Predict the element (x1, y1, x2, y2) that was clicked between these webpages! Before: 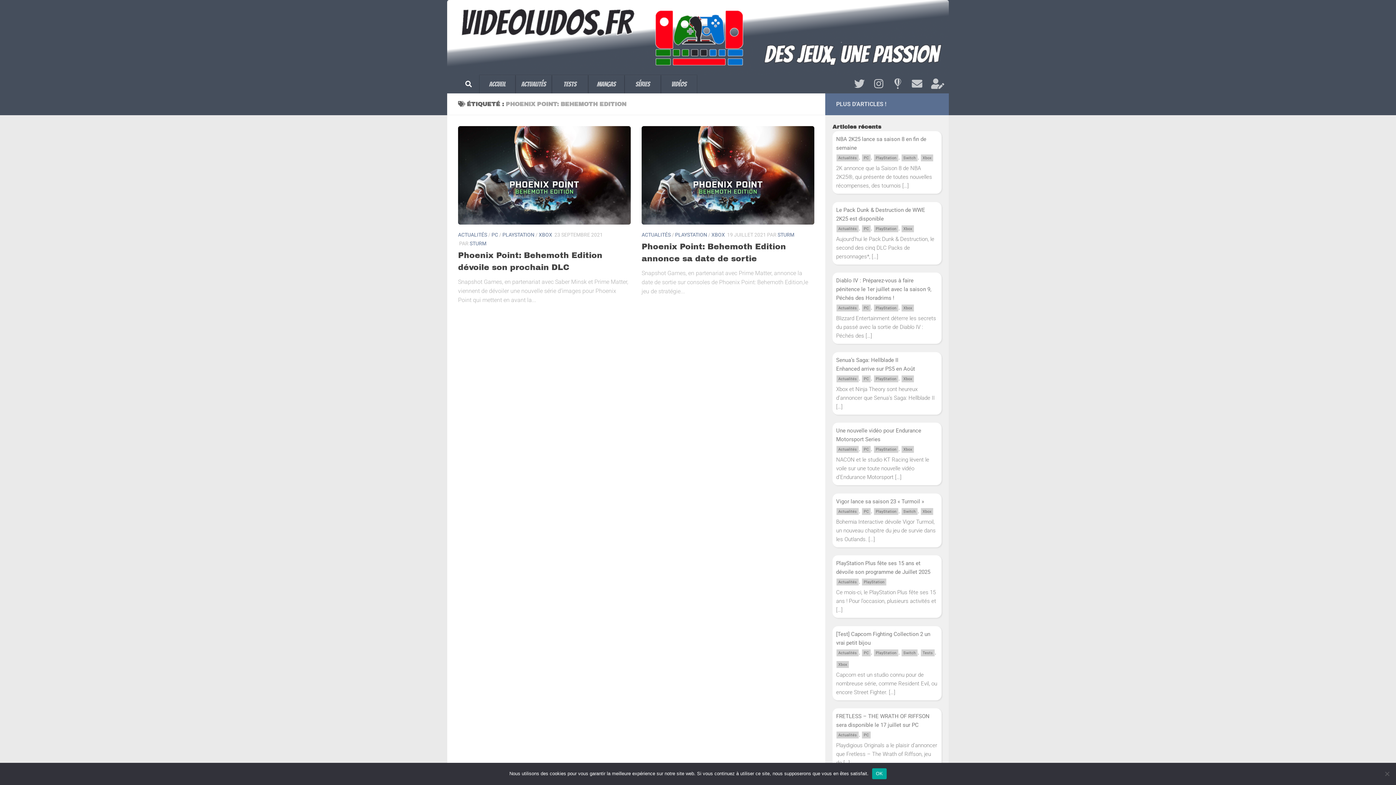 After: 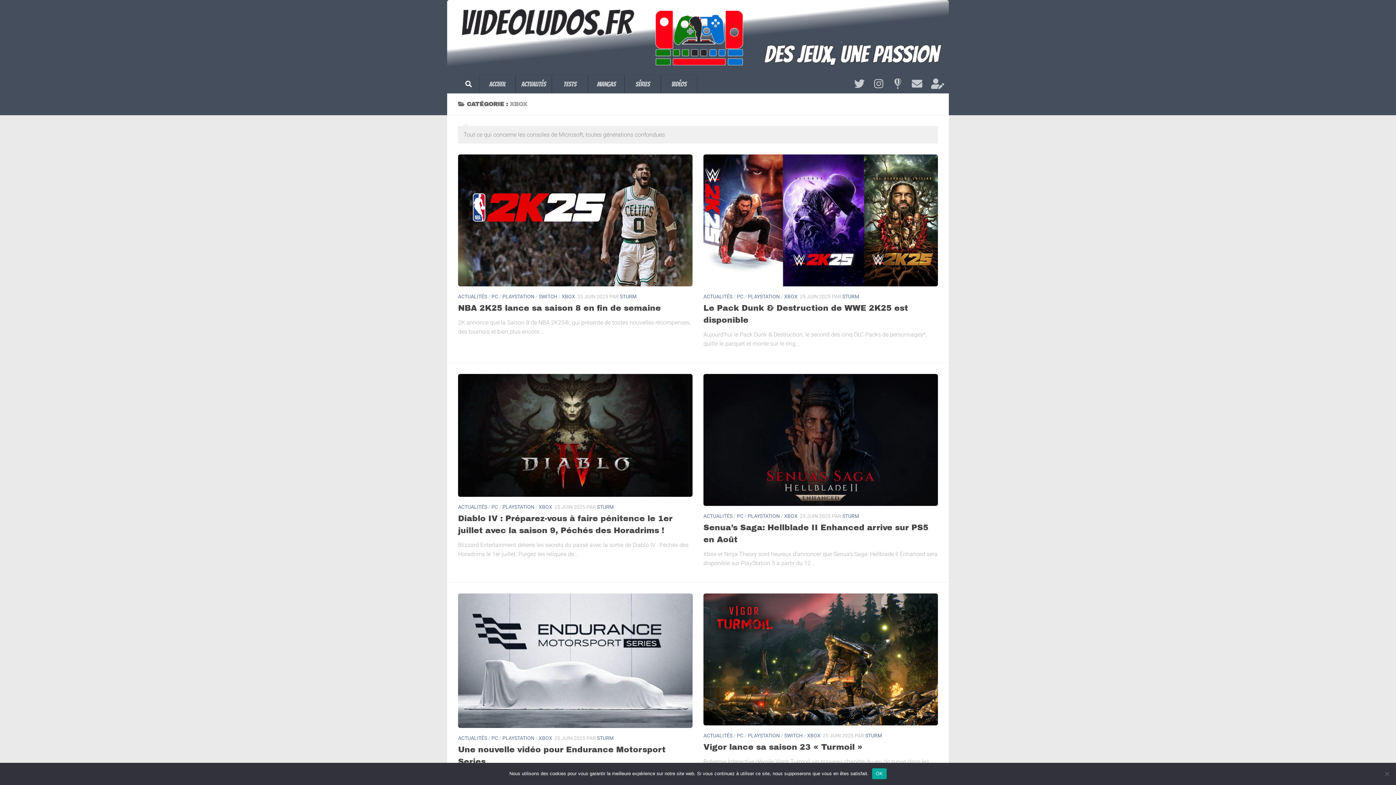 Action: bbox: (901, 446, 914, 453) label: Xbox